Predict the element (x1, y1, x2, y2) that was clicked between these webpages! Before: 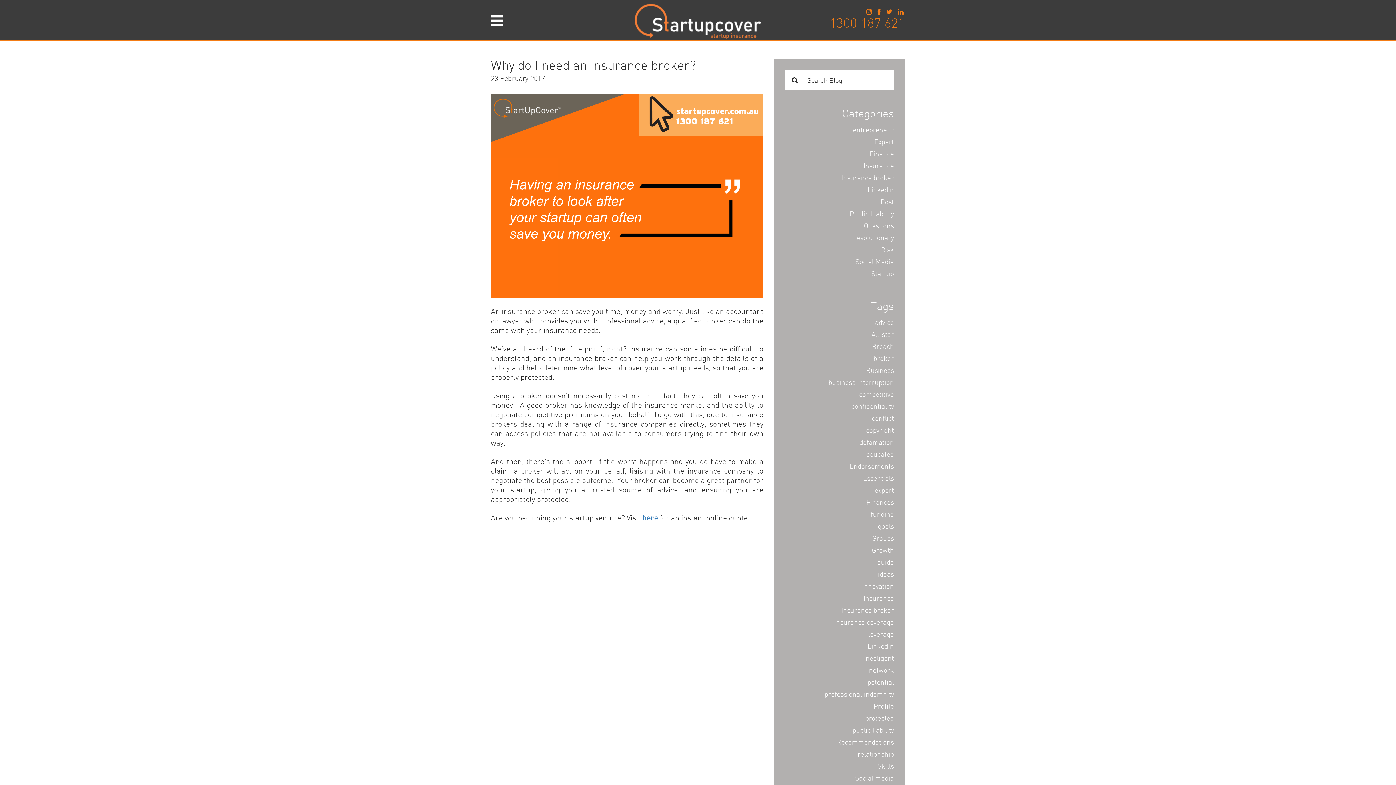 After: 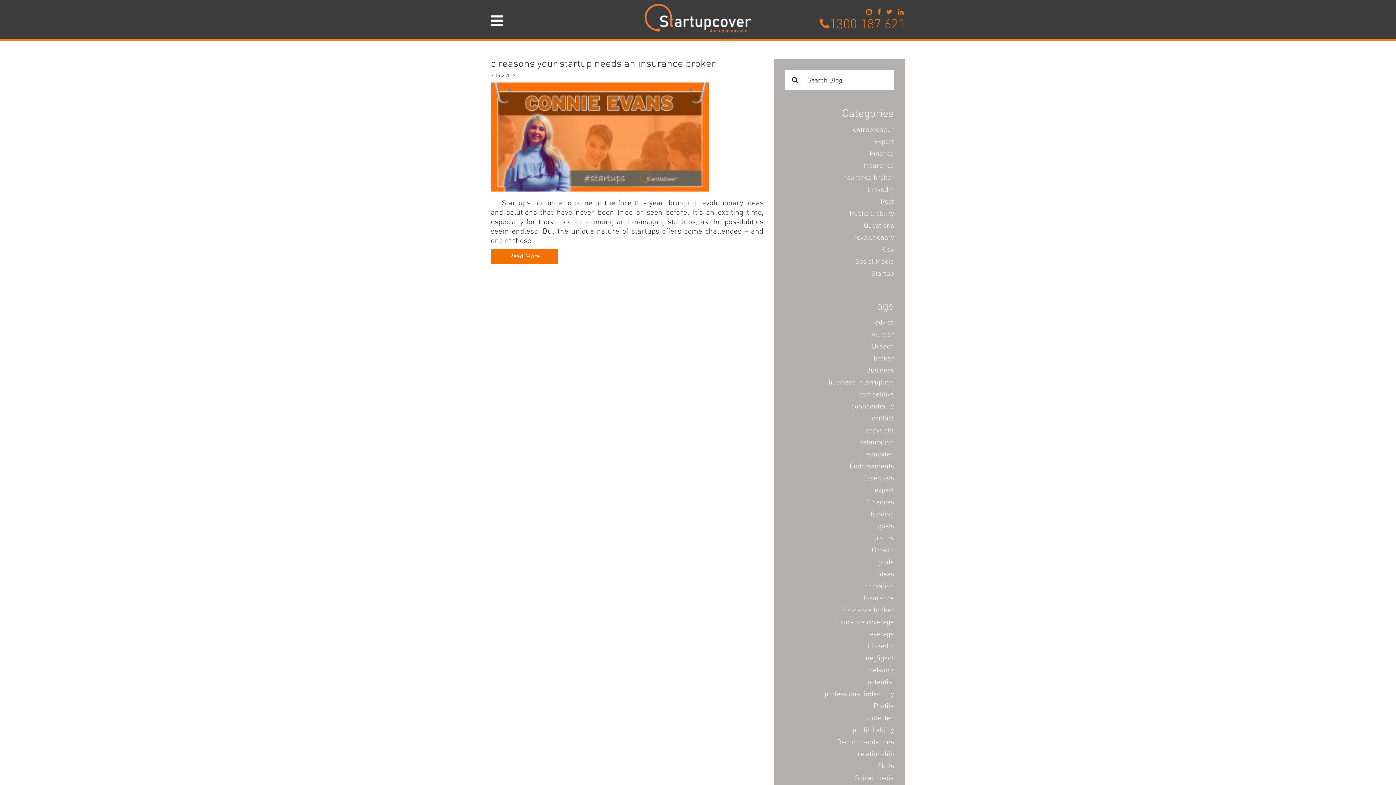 Action: label: competitive (1 item) bbox: (824, 390, 894, 400)